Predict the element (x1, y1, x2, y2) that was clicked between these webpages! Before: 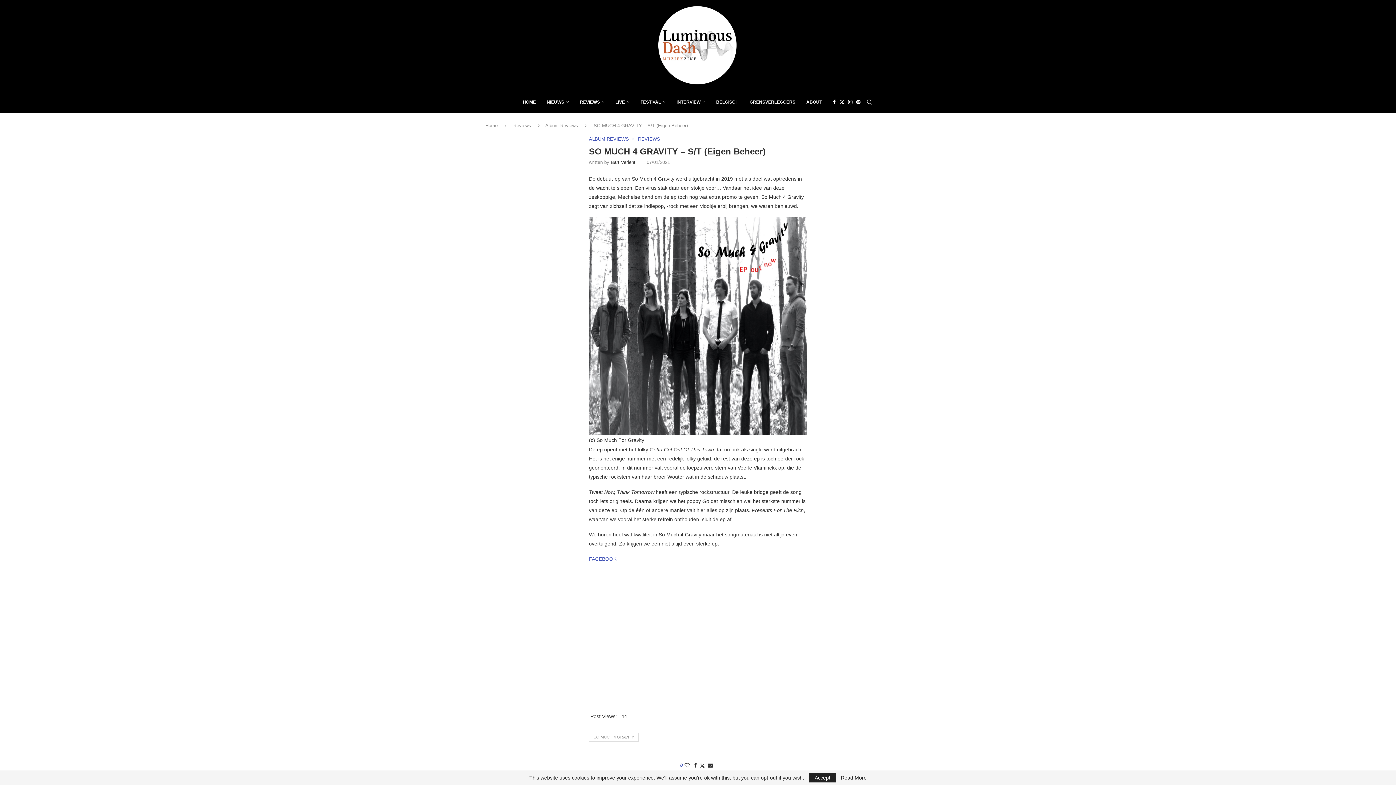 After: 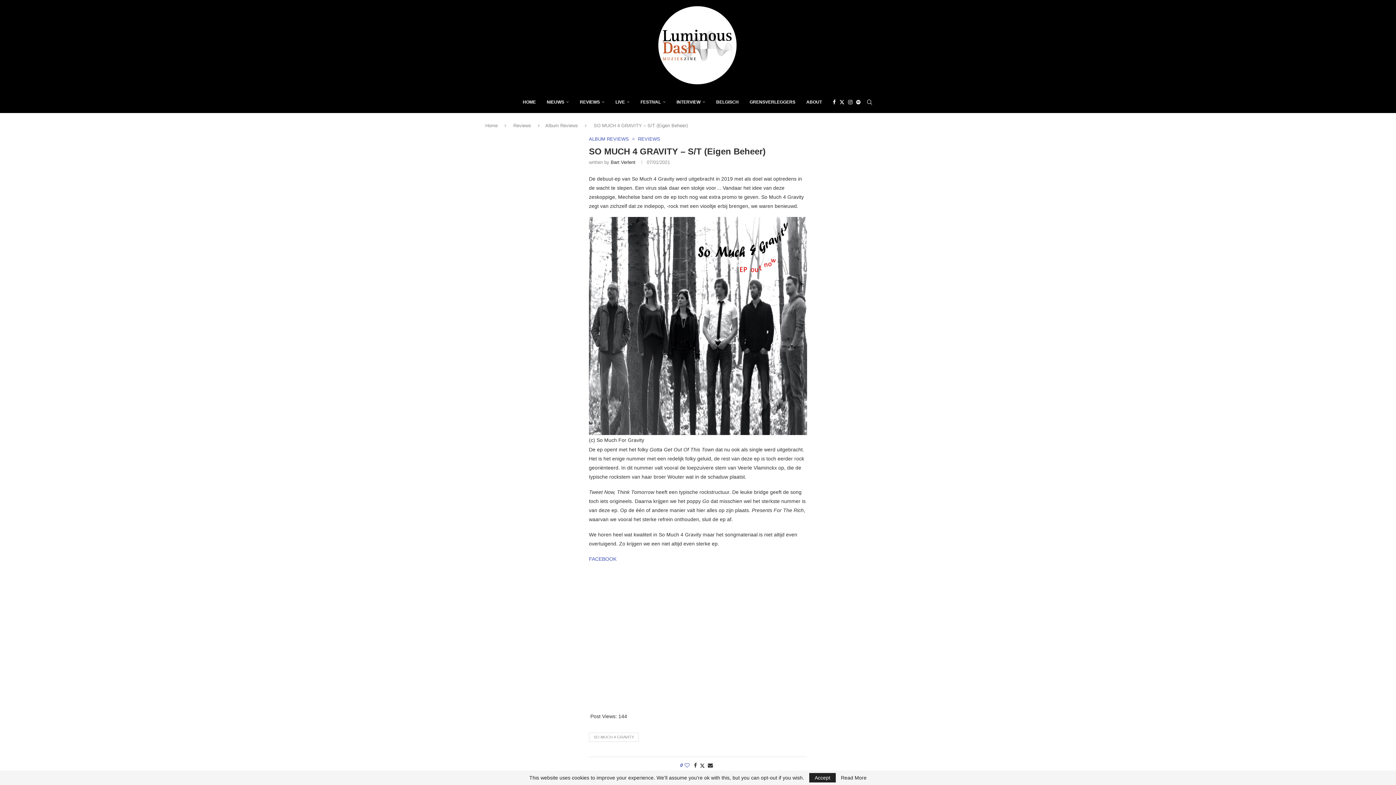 Action: bbox: (684, 763, 689, 768) label: Like this post